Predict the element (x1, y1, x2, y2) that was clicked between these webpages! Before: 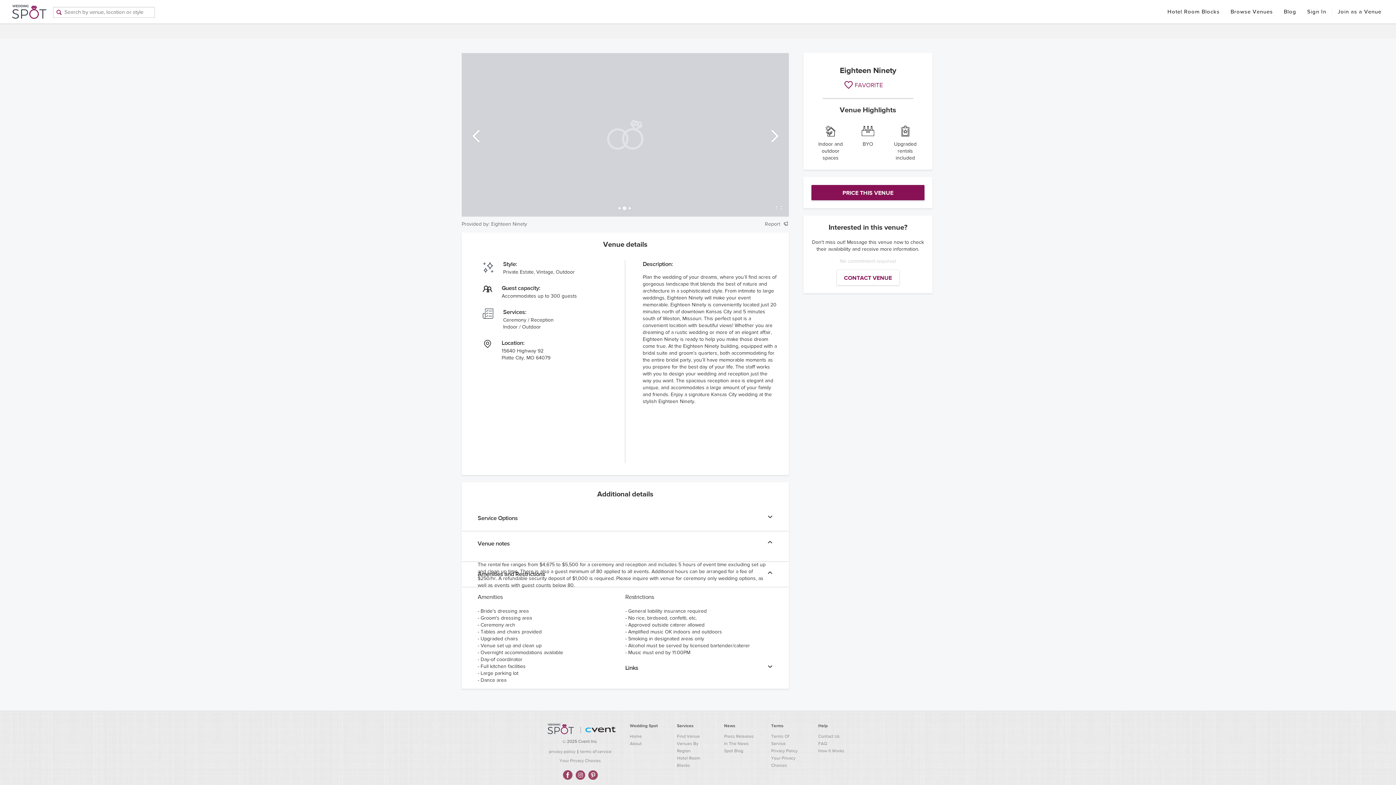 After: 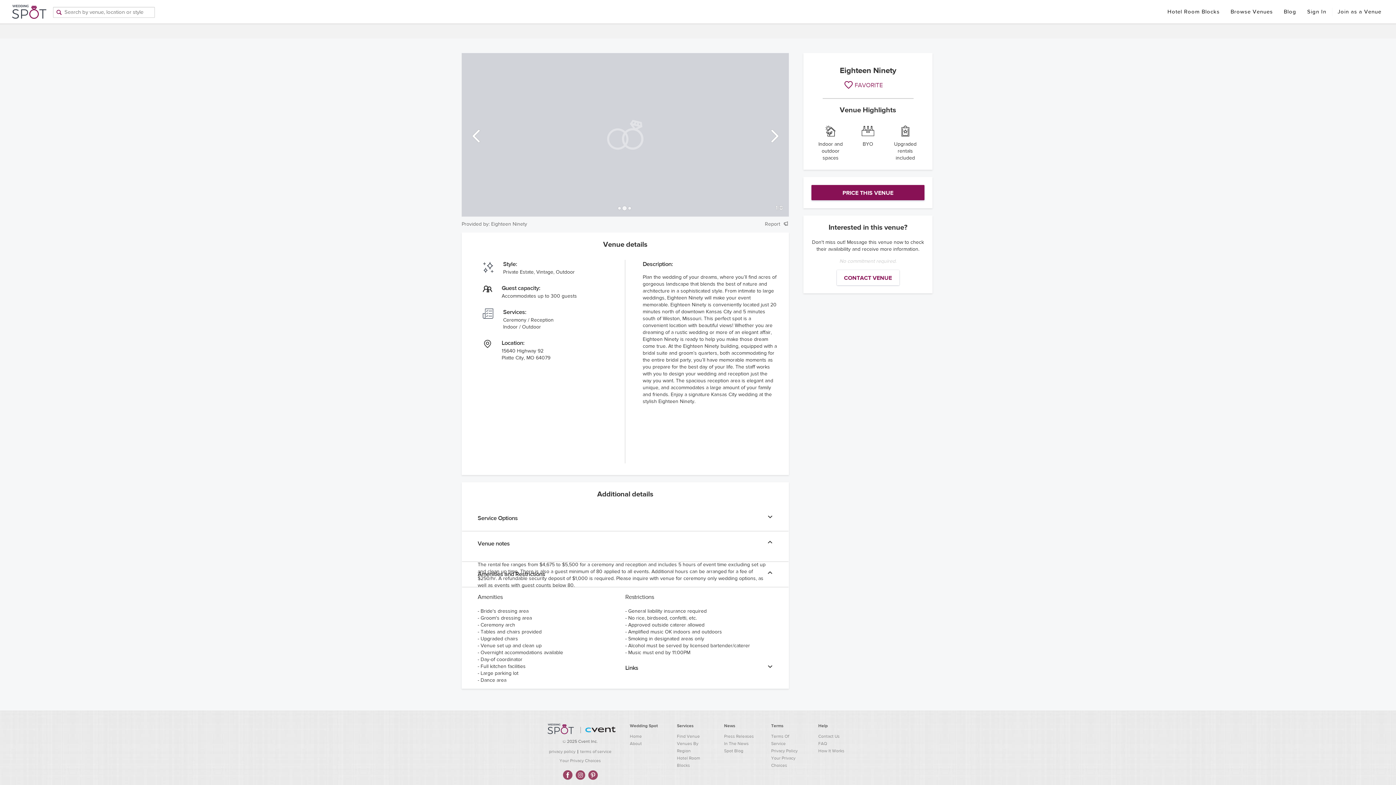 Action: bbox: (1302, 1, 1332, 21) label: Sign In